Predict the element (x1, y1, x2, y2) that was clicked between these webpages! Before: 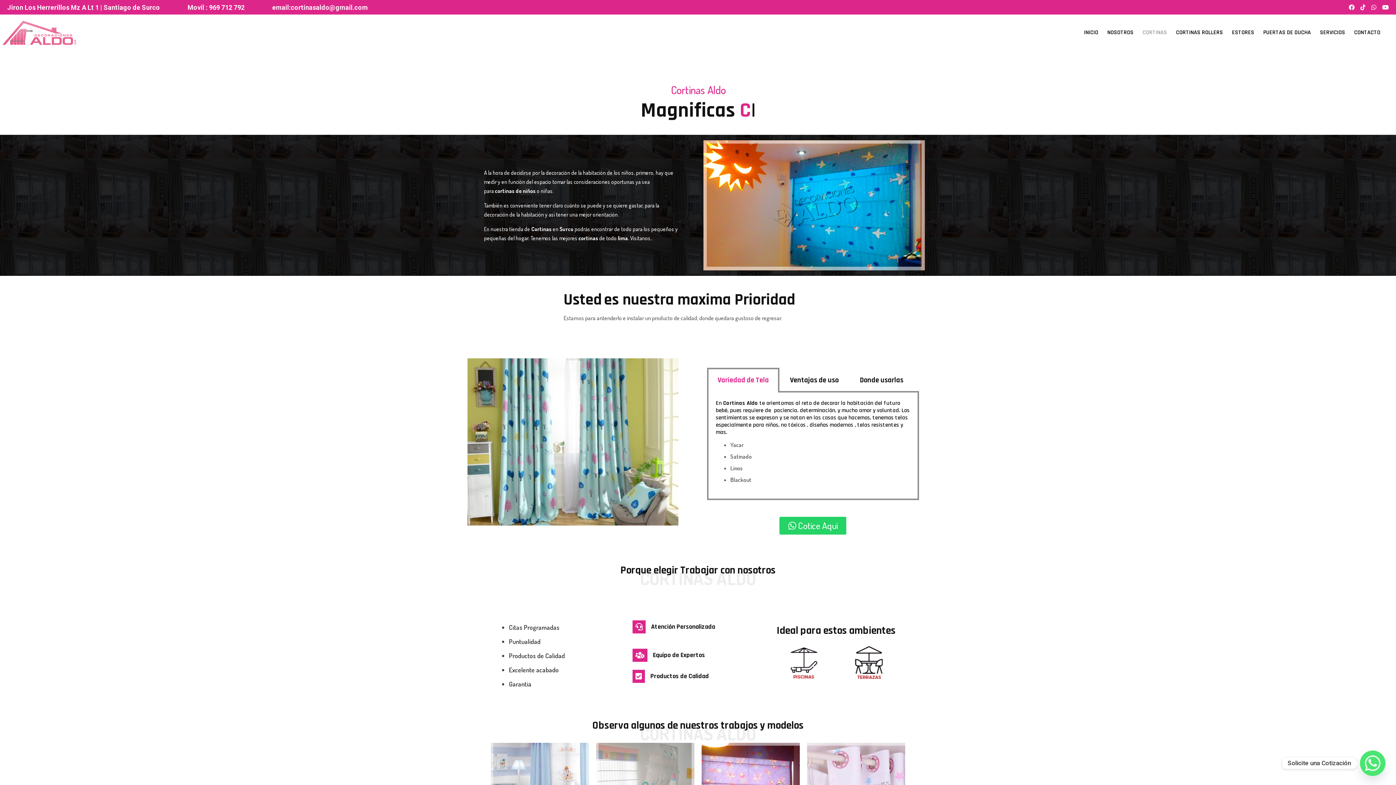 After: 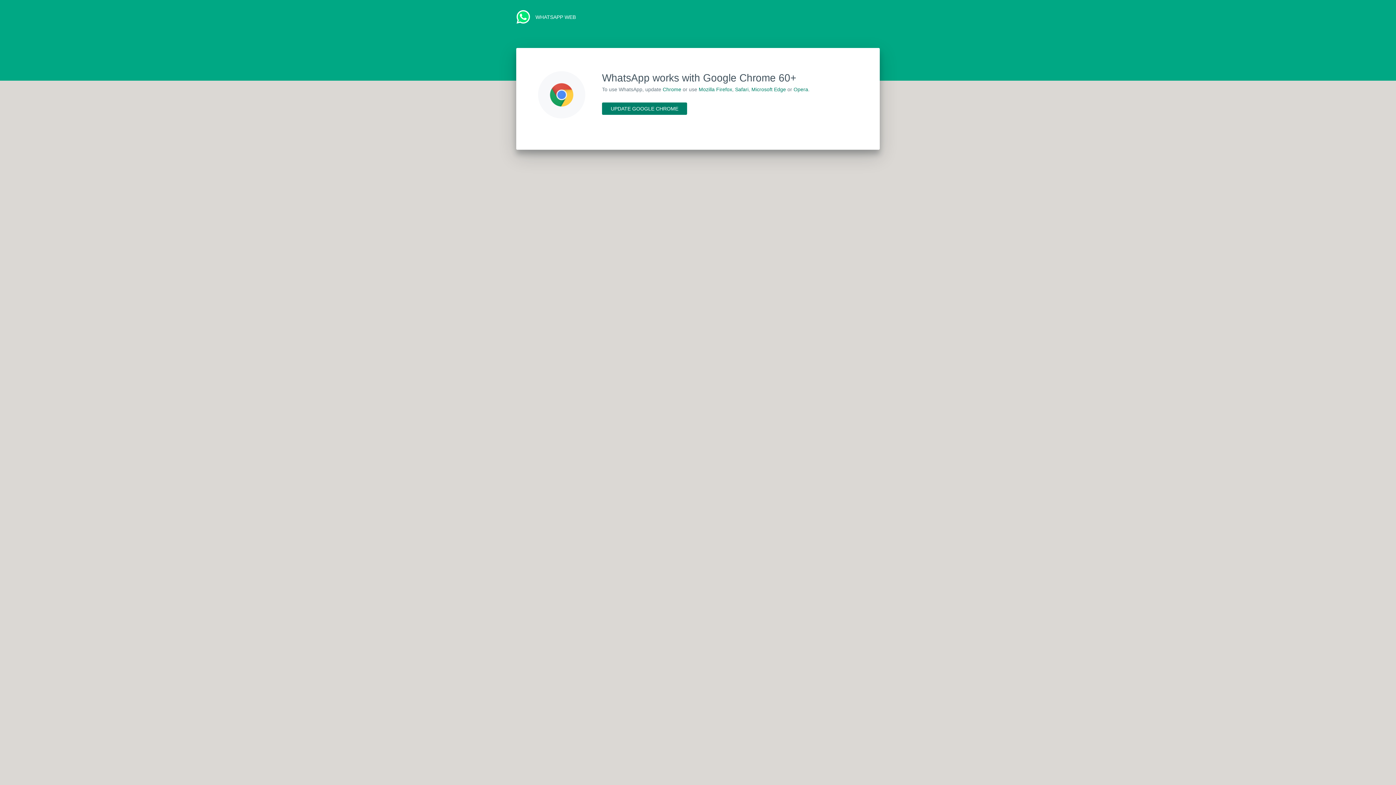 Action: label: Cotice Aqui bbox: (779, 517, 846, 535)